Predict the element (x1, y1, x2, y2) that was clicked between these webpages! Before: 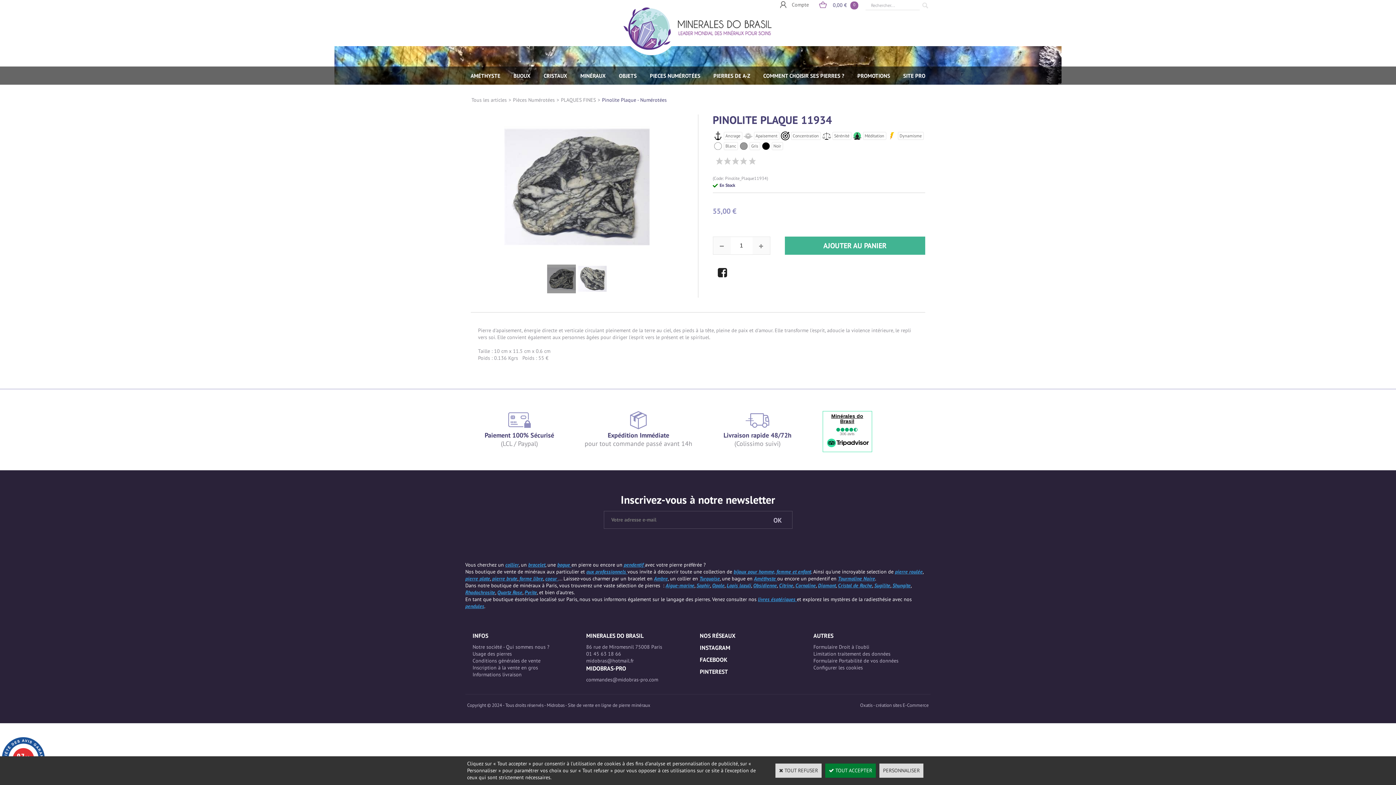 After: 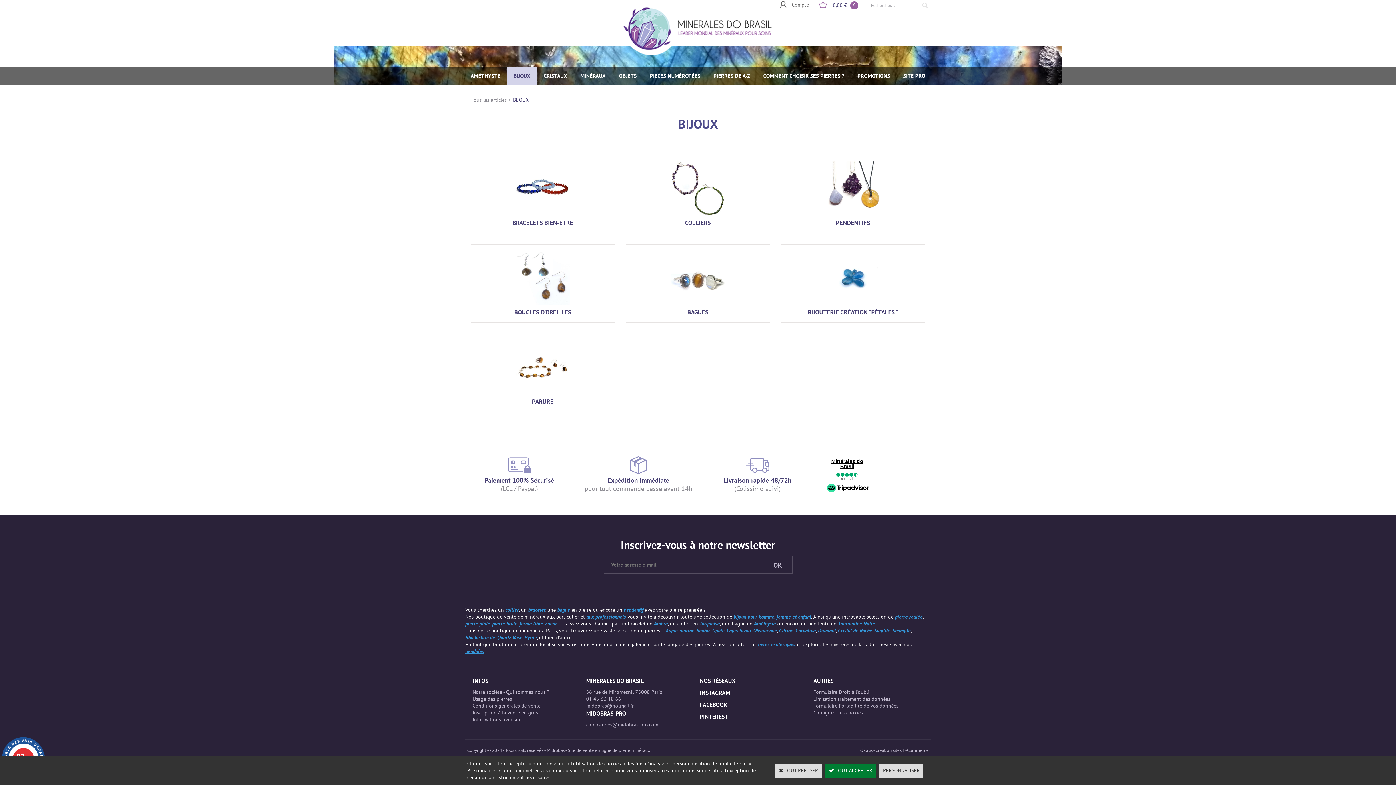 Action: bbox: (507, 66, 537, 84) label: BIJOUX